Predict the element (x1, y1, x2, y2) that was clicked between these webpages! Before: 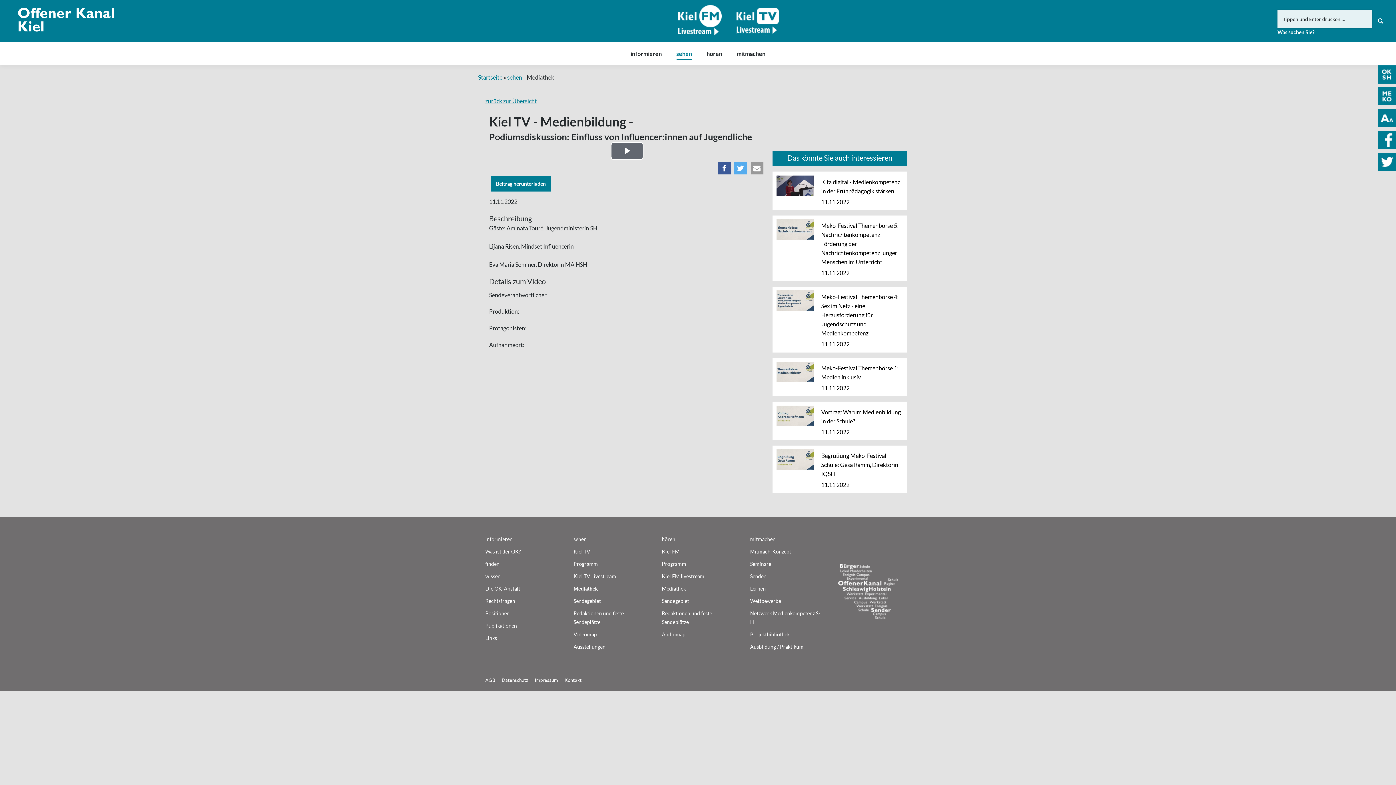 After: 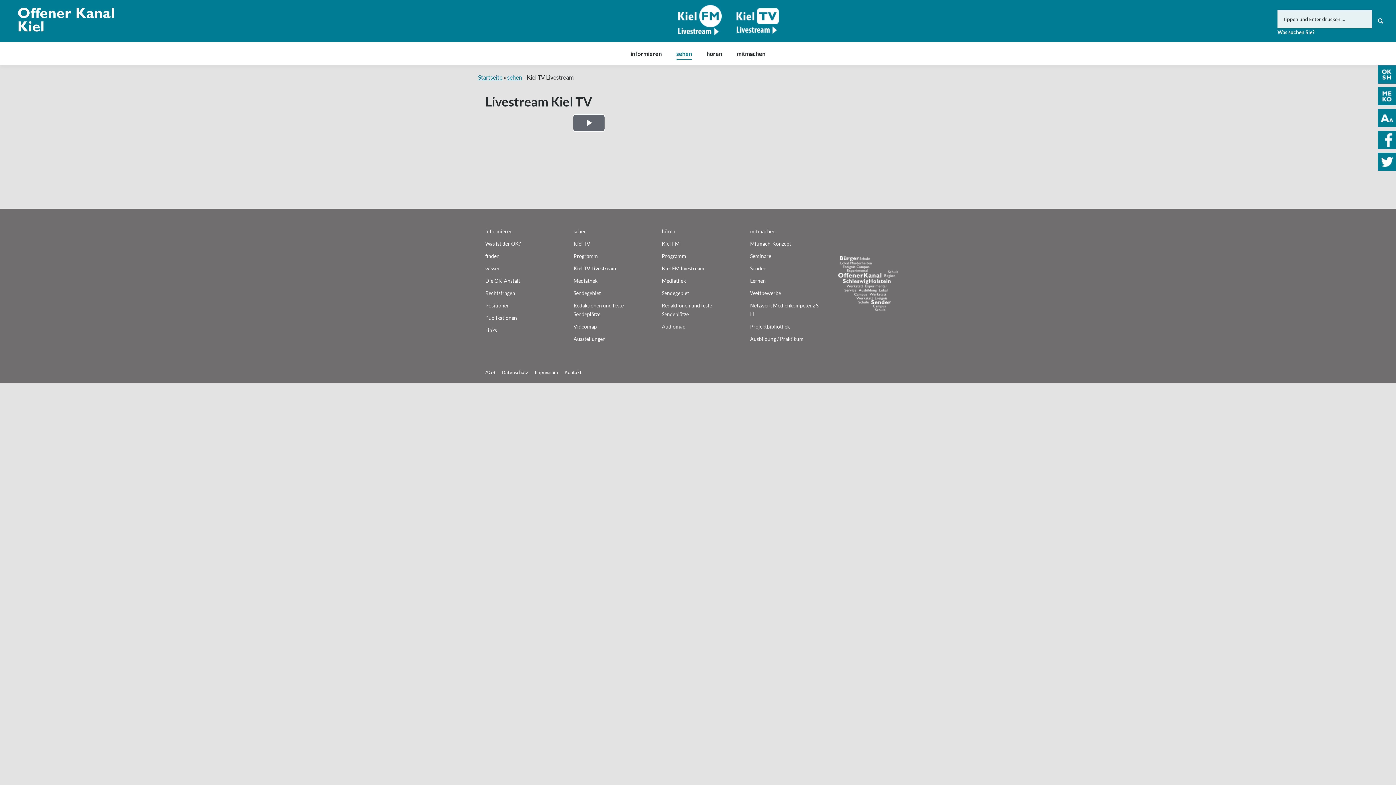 Action: bbox: (573, 572, 646, 584) label: Kiel TV Livestream